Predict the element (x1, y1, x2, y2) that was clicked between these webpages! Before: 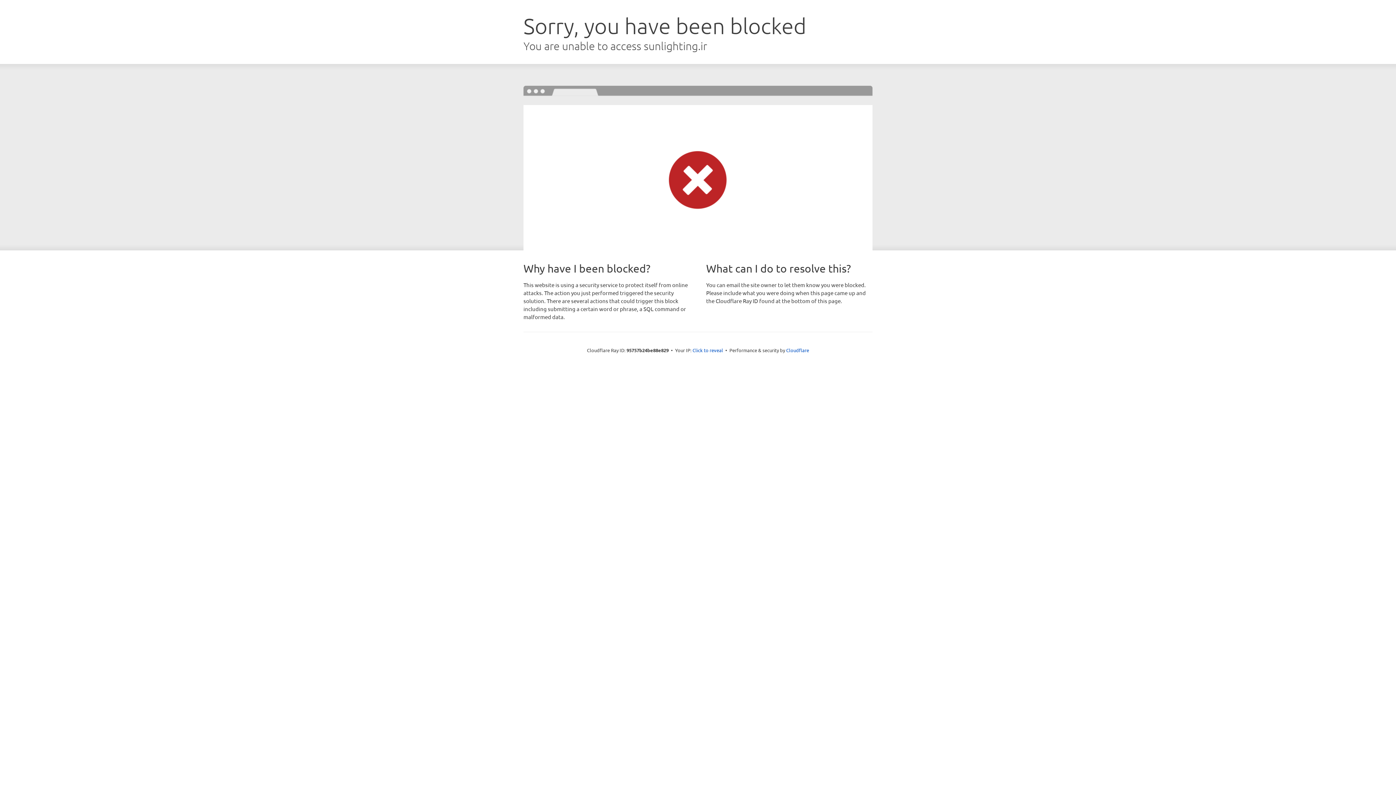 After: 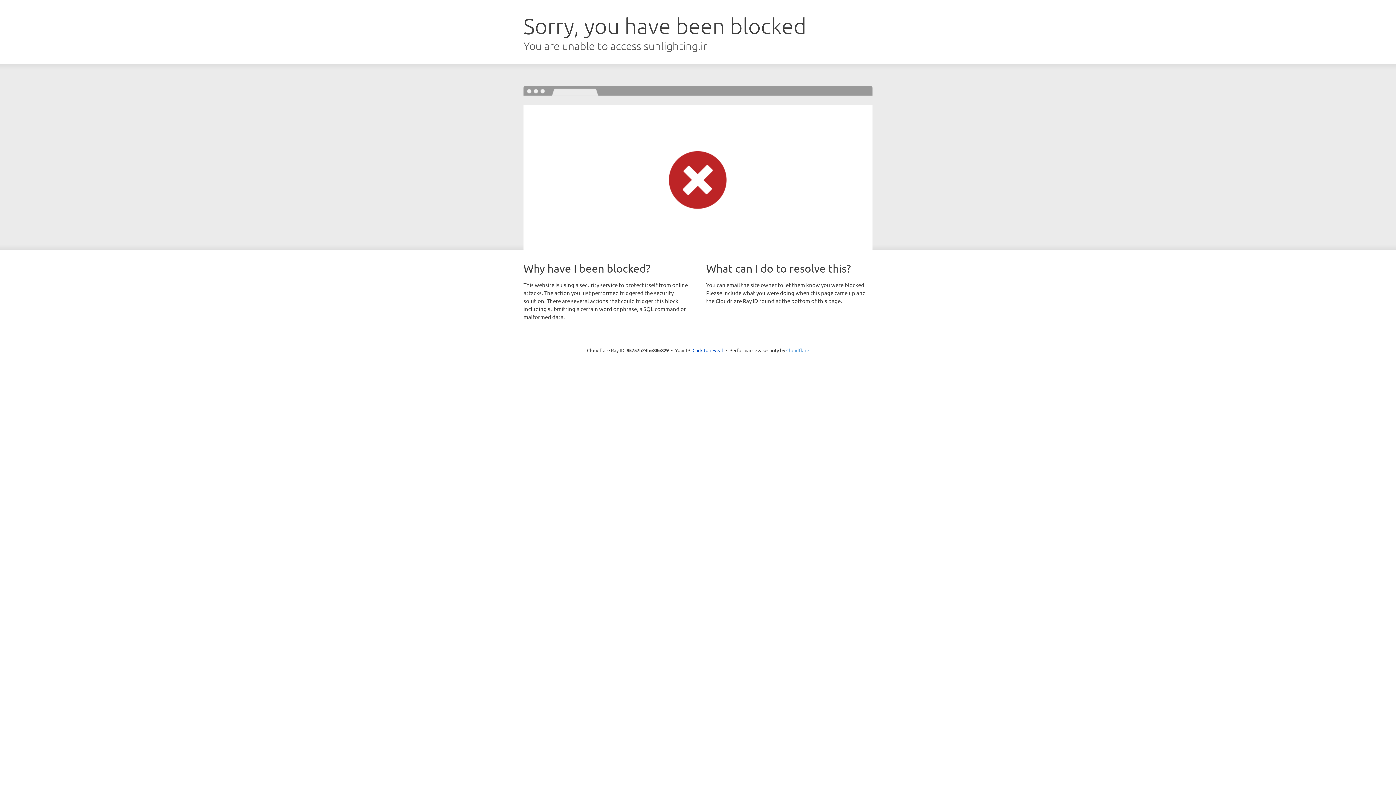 Action: bbox: (786, 347, 809, 353) label: Cloudflare